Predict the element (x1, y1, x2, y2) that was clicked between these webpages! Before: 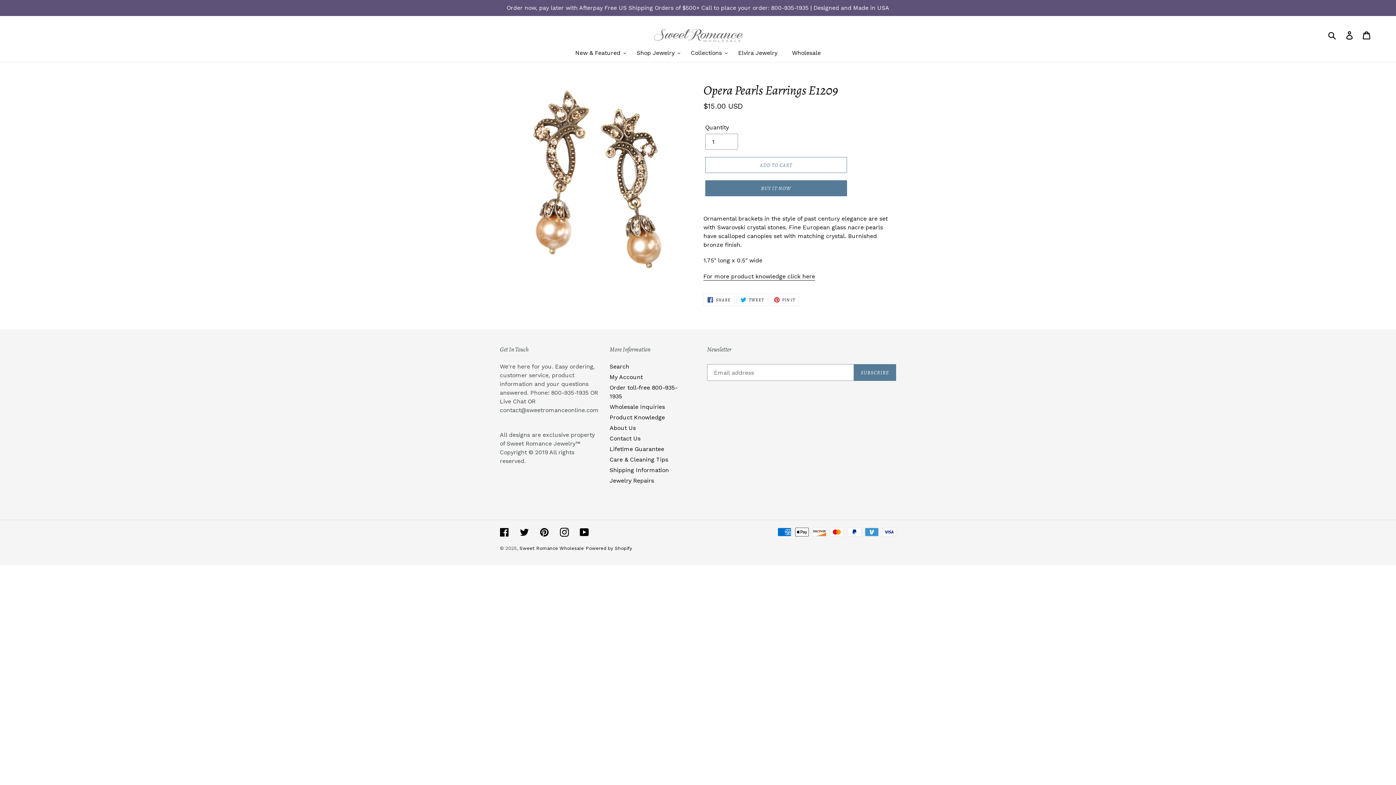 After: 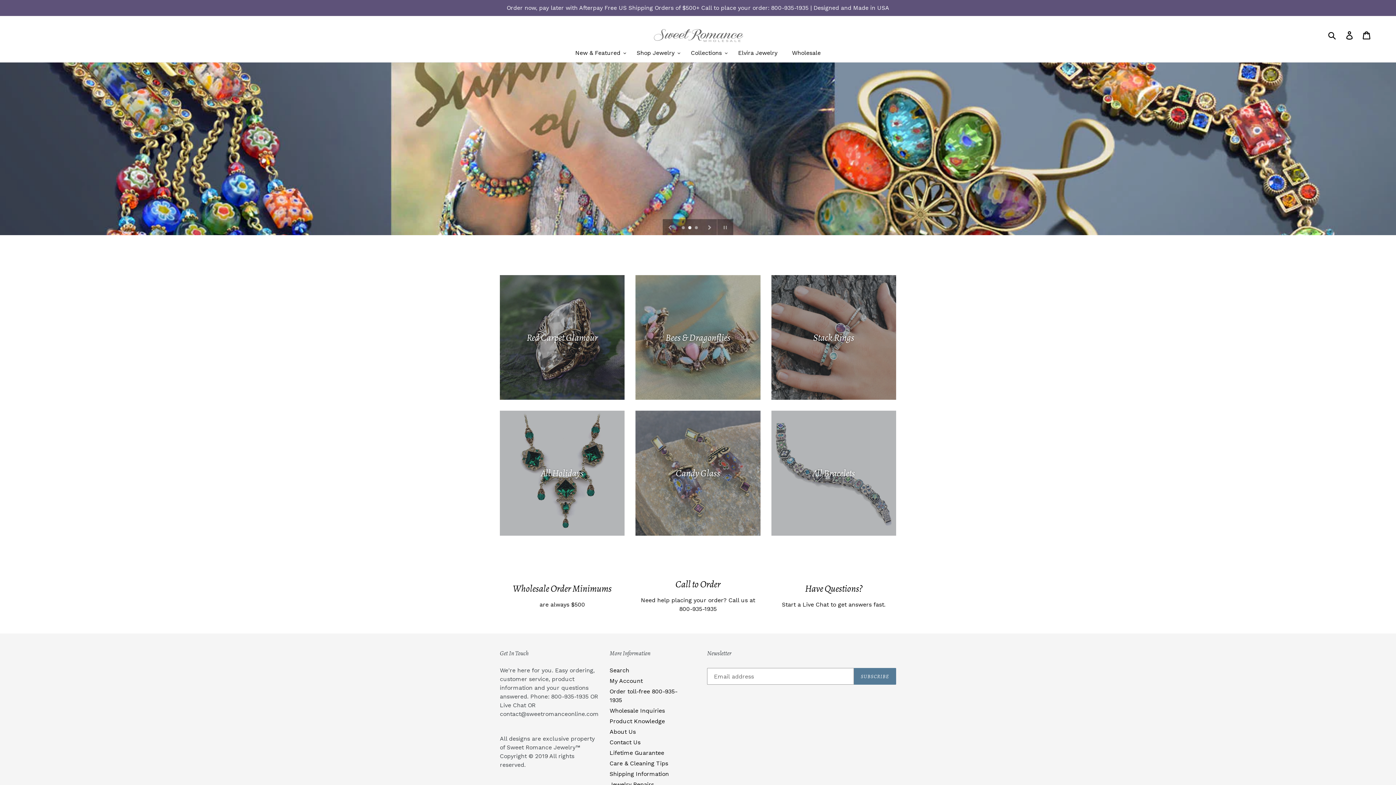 Action: bbox: (519, 545, 584, 551) label: Sweet Romance Wholesale